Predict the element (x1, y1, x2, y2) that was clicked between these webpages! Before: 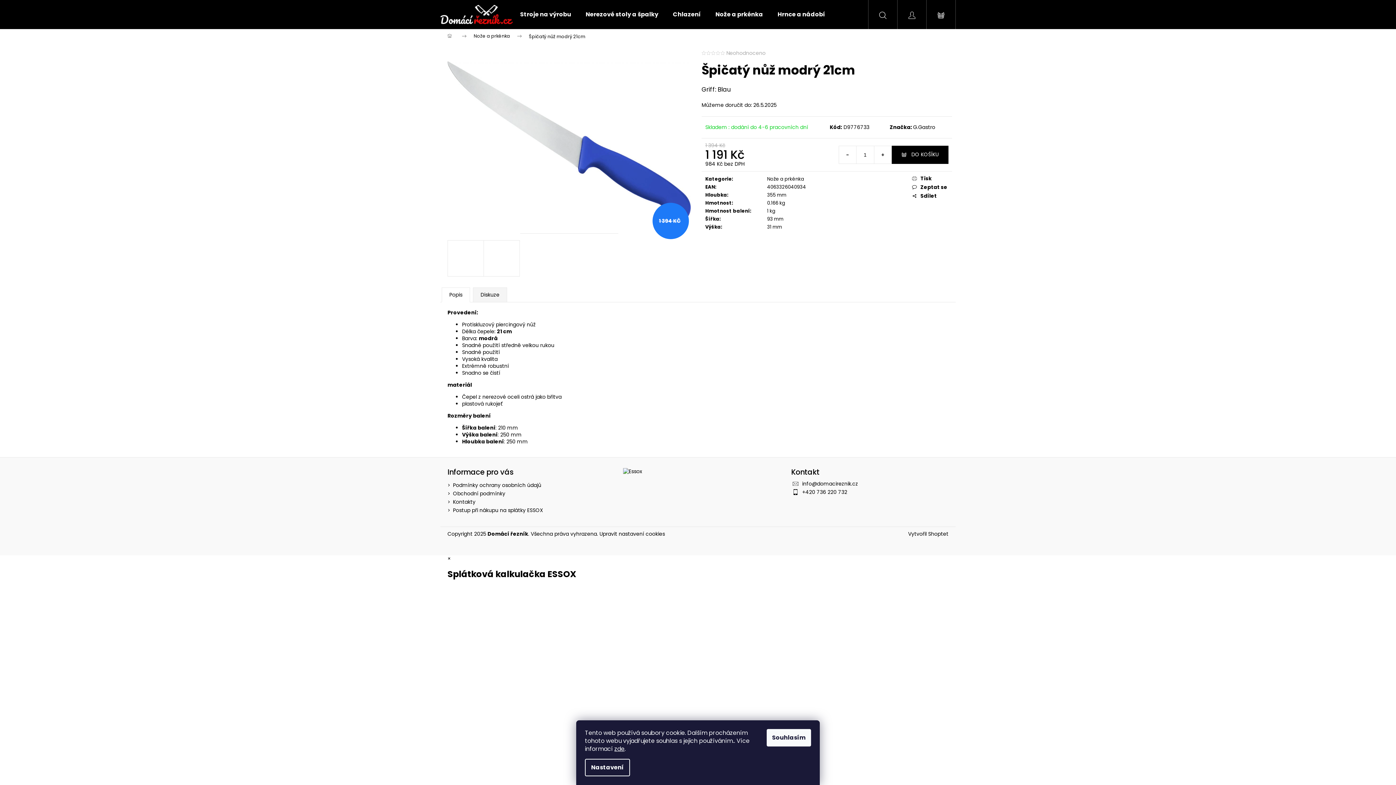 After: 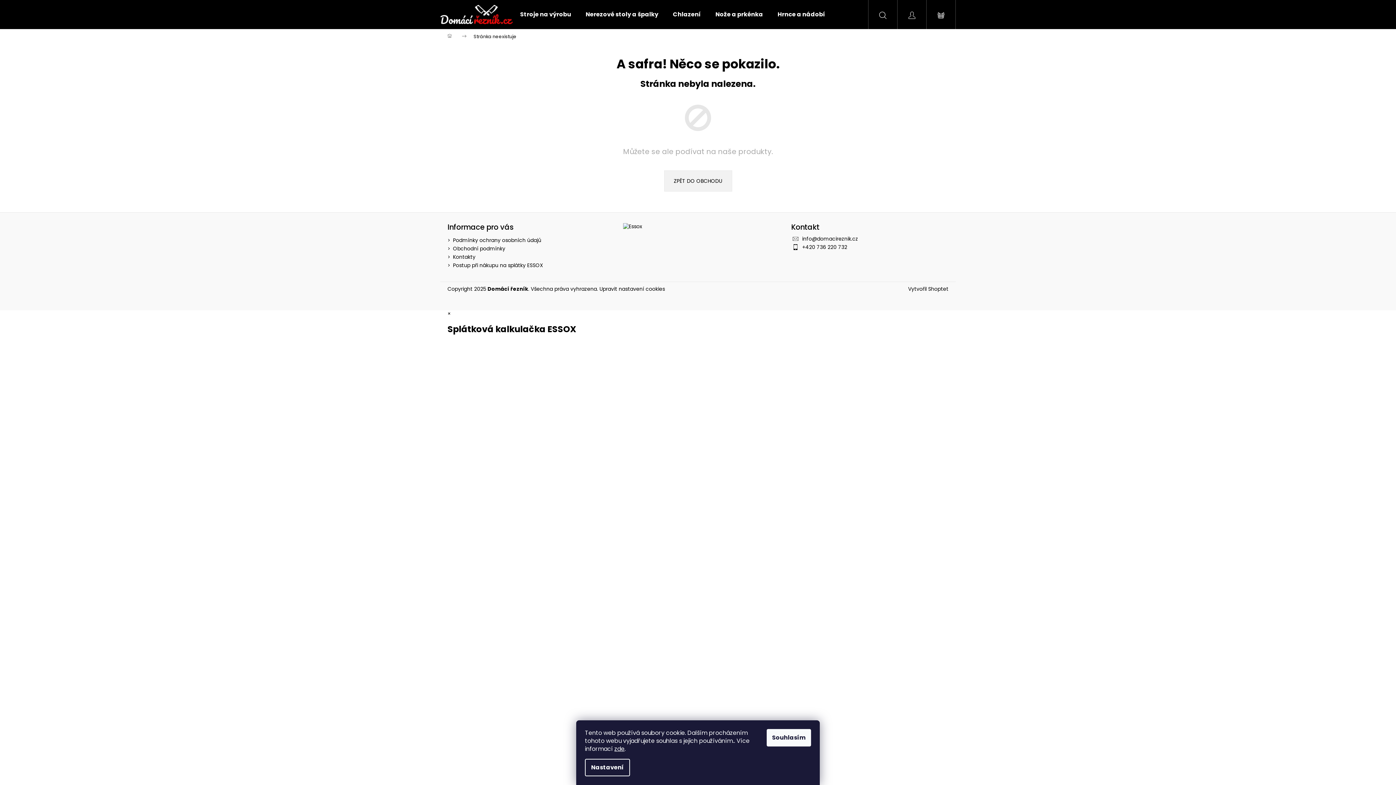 Action: label: G.Gastro bbox: (913, 123, 935, 130)